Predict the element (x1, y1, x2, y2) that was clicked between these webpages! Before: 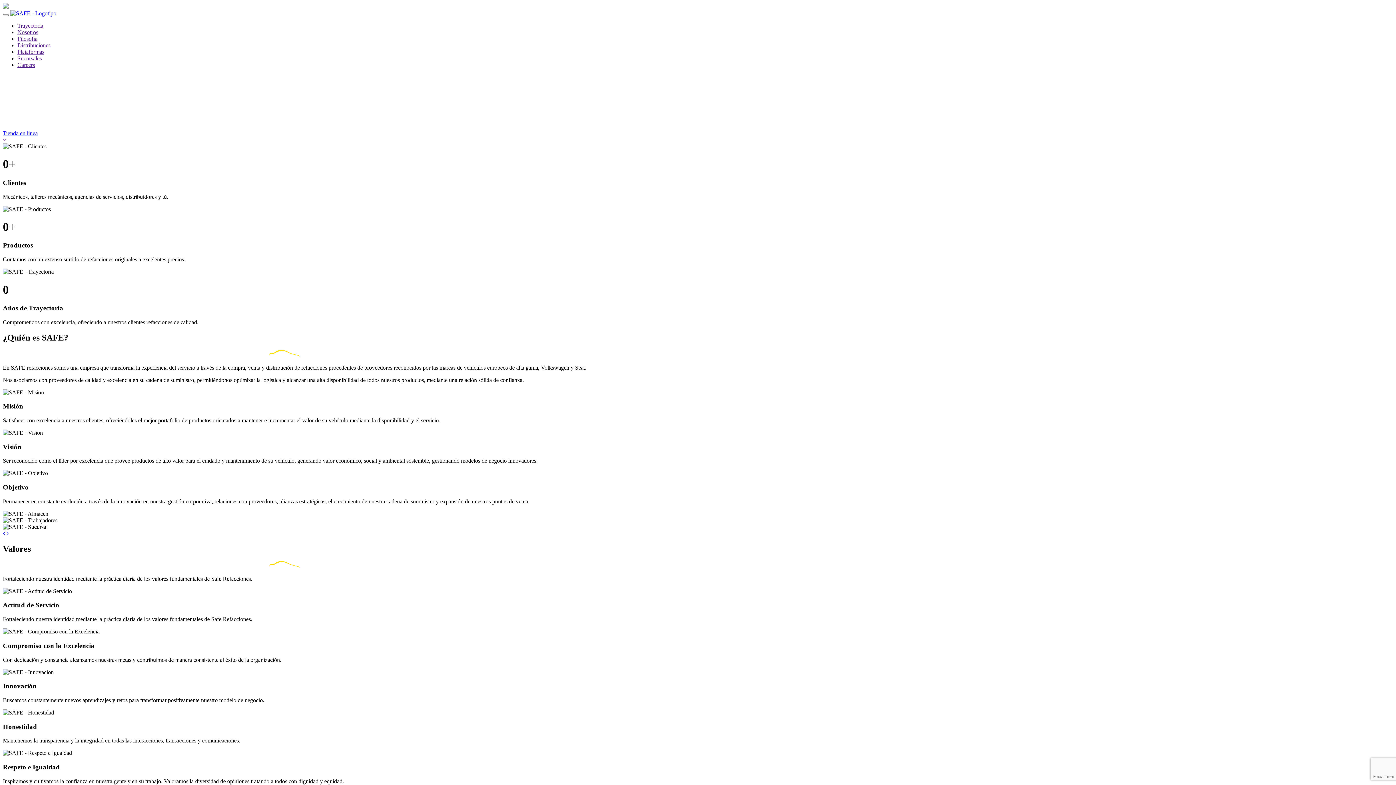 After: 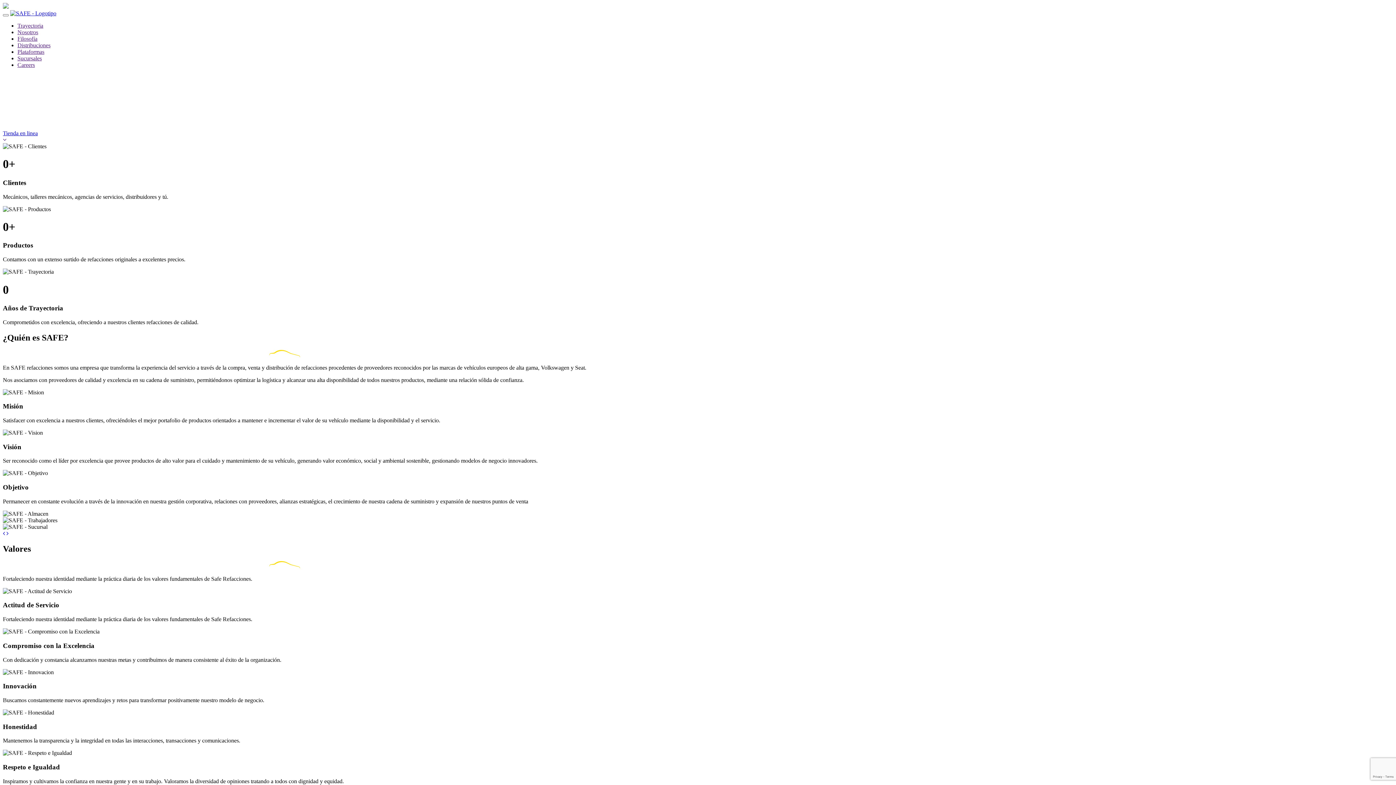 Action: bbox: (10, 10, 56, 16)